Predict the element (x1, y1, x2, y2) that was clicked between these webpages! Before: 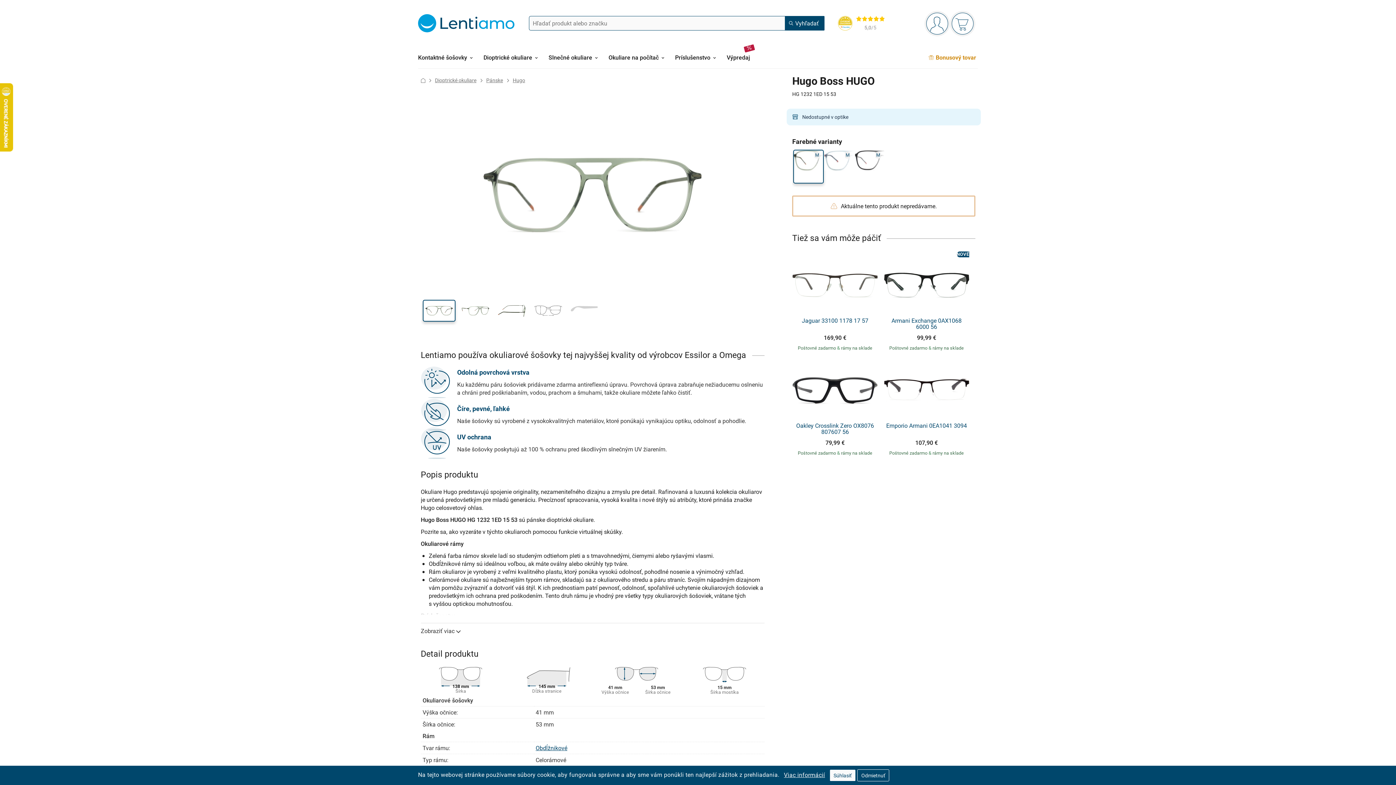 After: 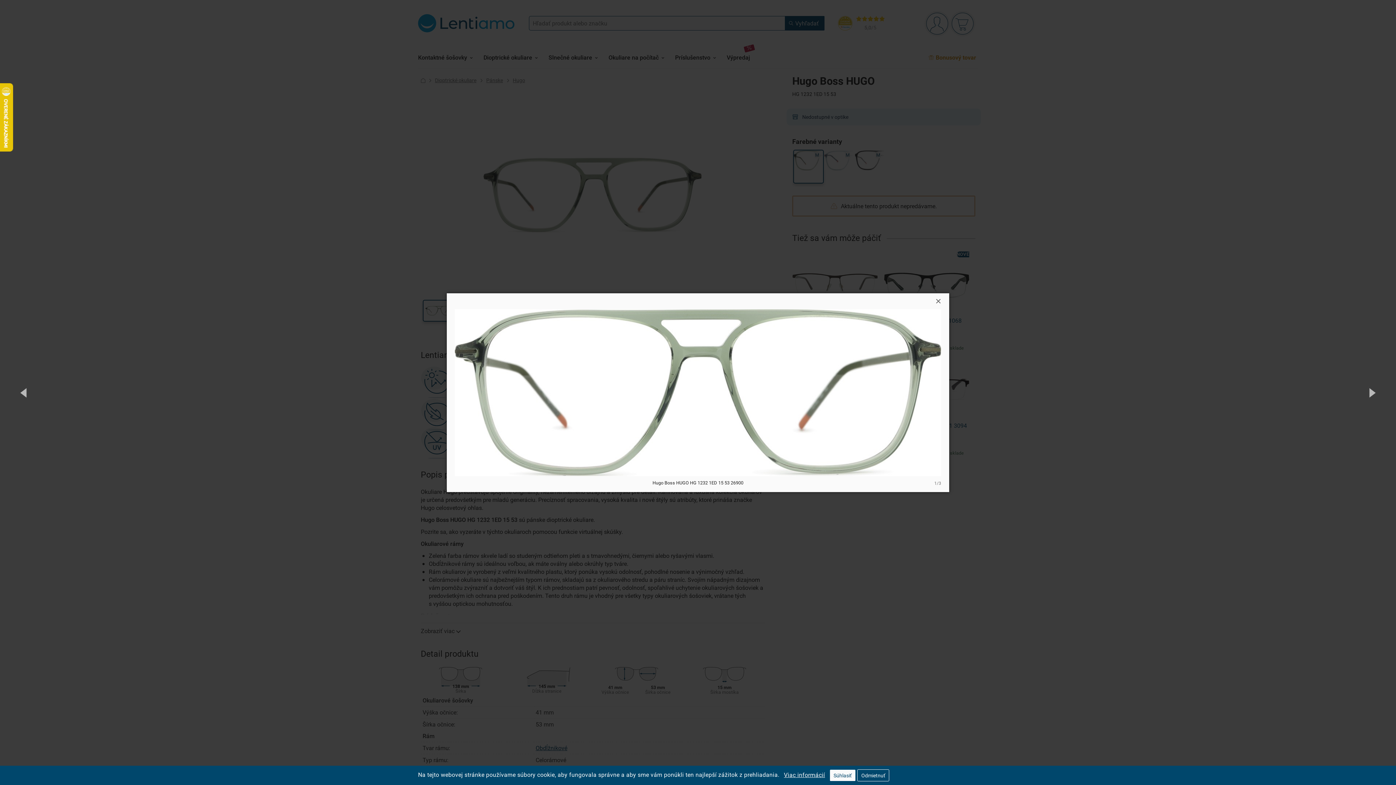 Action: bbox: (483, 190, 701, 198)